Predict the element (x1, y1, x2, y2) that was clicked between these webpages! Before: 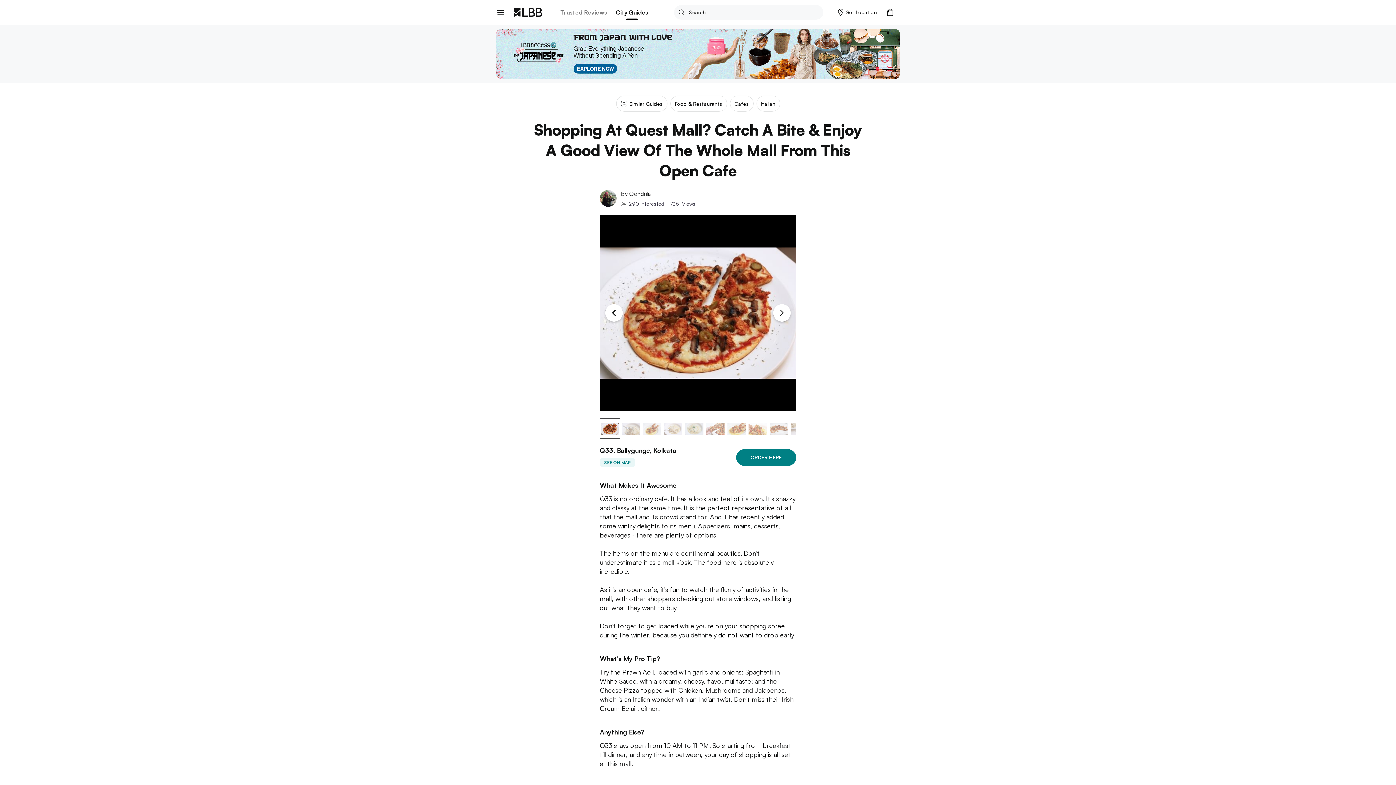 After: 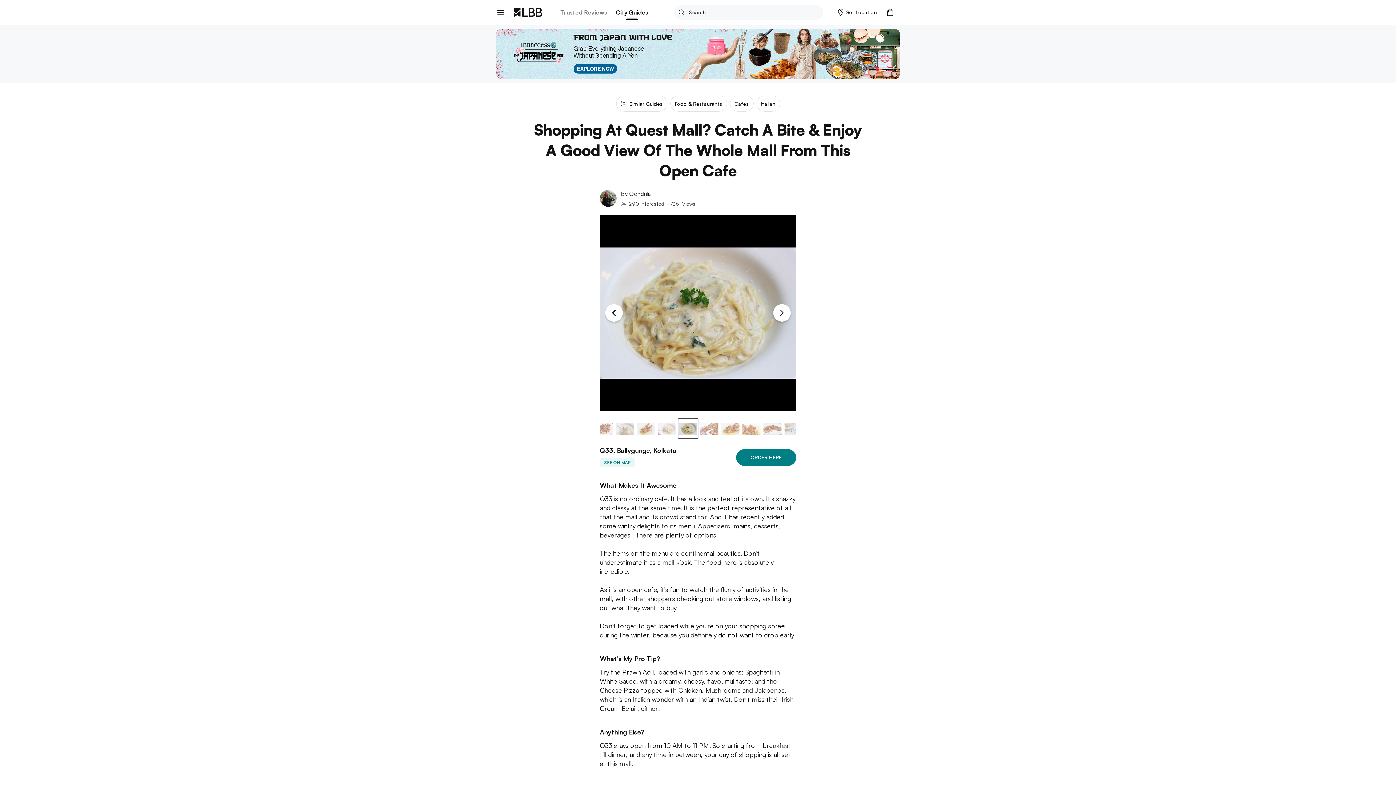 Action: label: Go to Slide 5 bbox: (684, 418, 704, 438)